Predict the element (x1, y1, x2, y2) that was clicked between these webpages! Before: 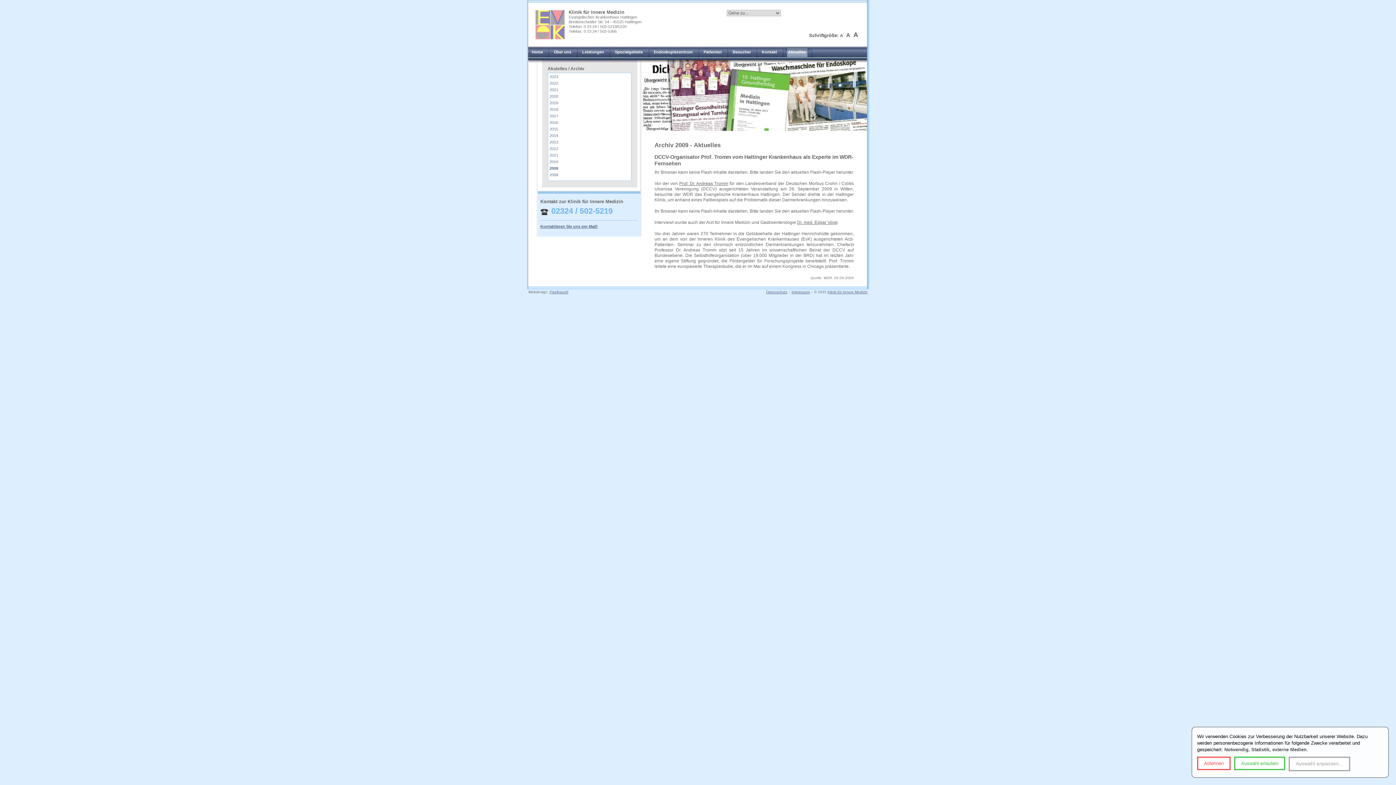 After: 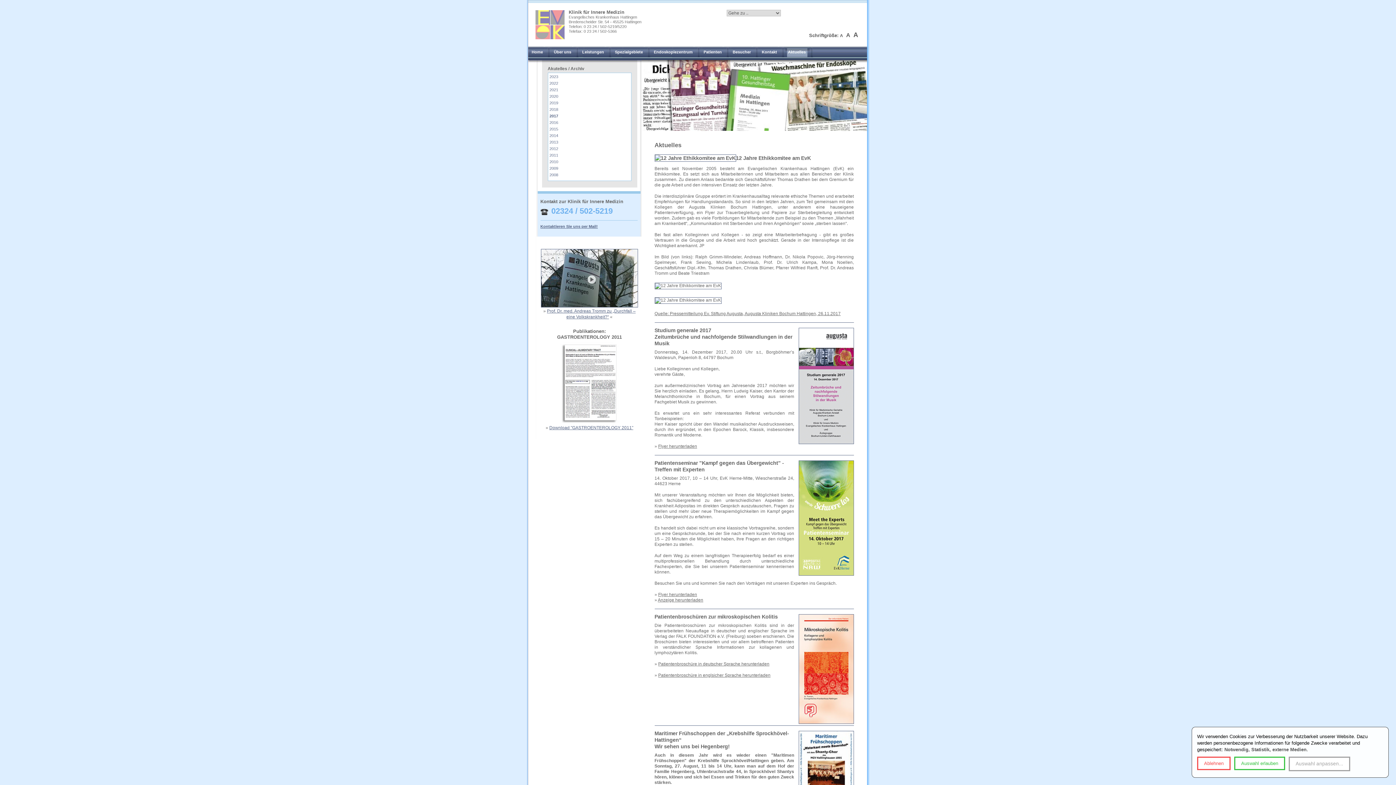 Action: bbox: (549, 113, 558, 118) label: 2017